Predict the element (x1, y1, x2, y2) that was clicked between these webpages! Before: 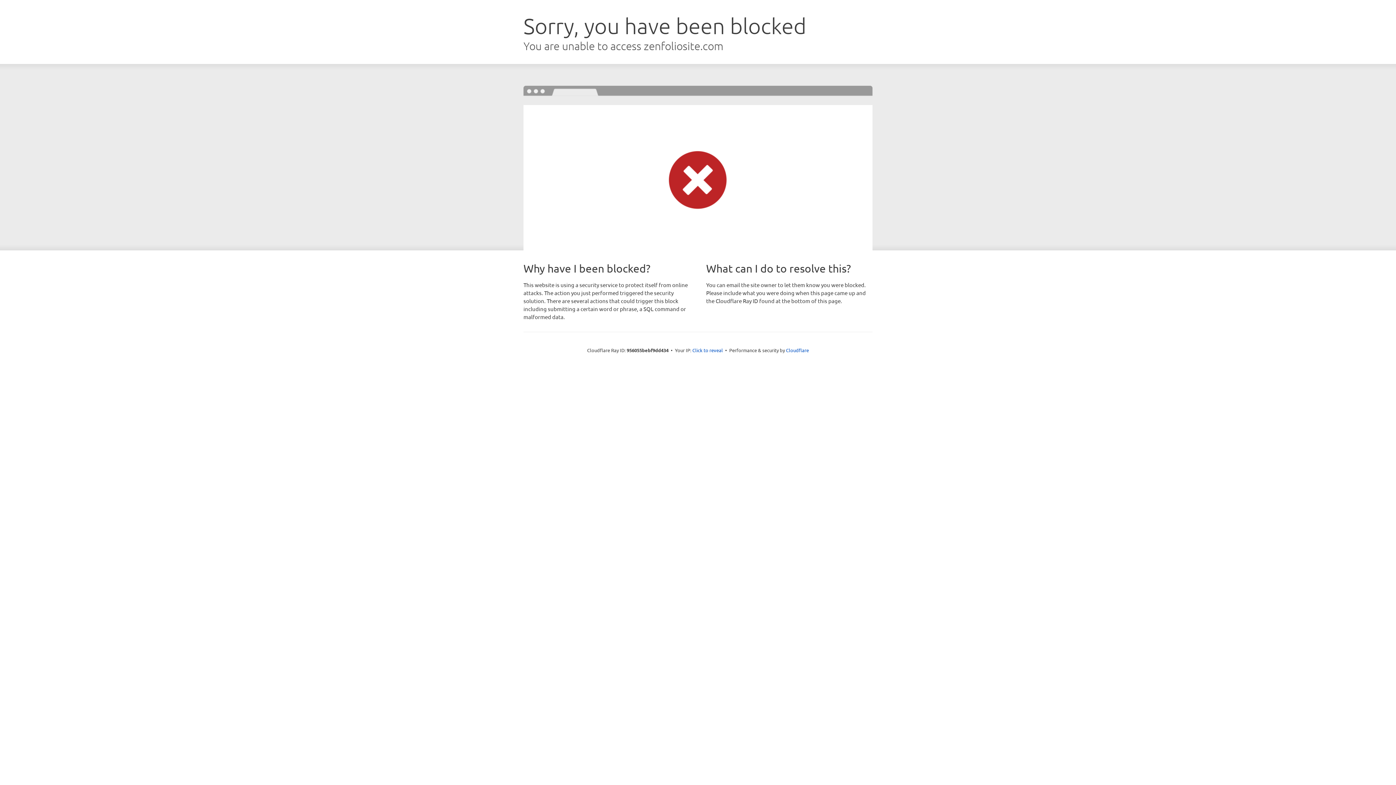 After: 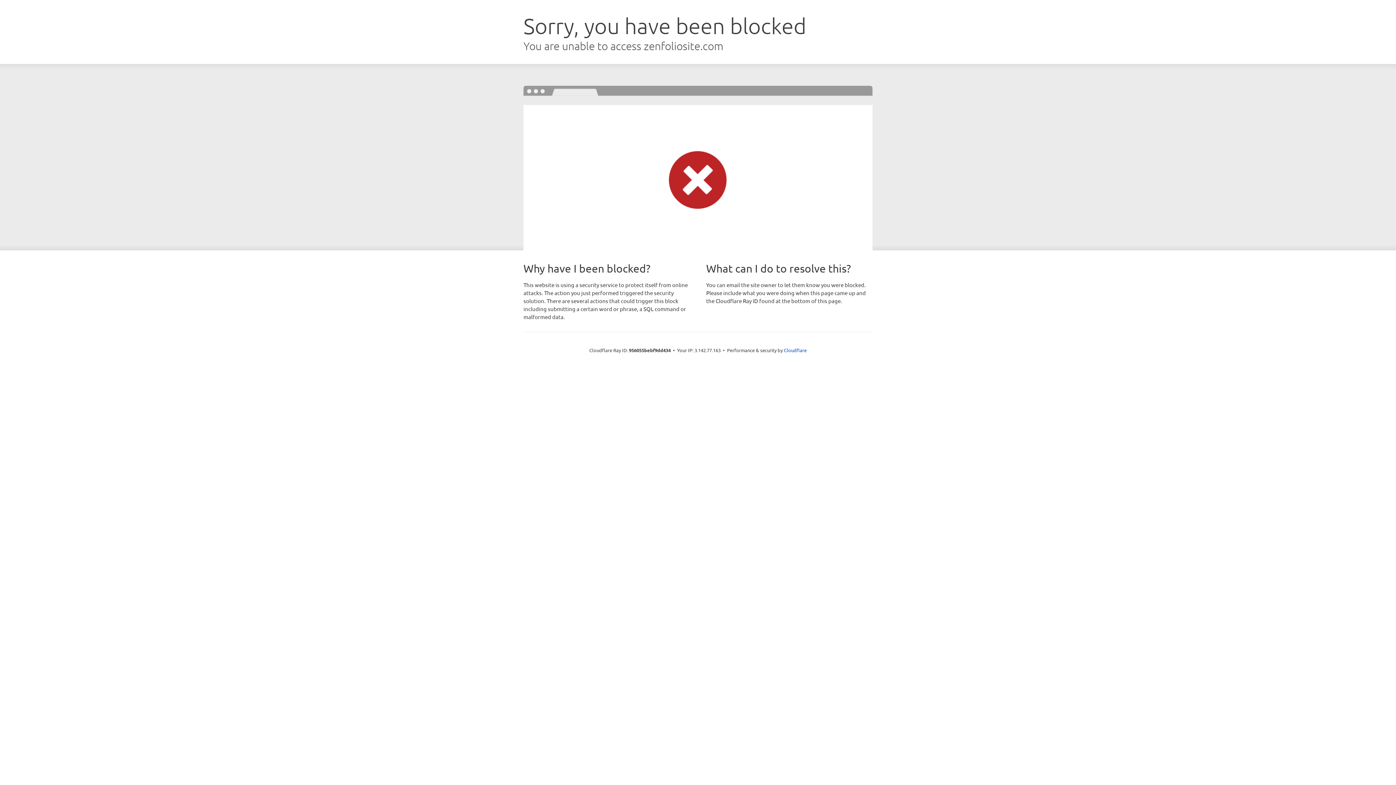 Action: bbox: (692, 346, 723, 353) label: Click to reveal